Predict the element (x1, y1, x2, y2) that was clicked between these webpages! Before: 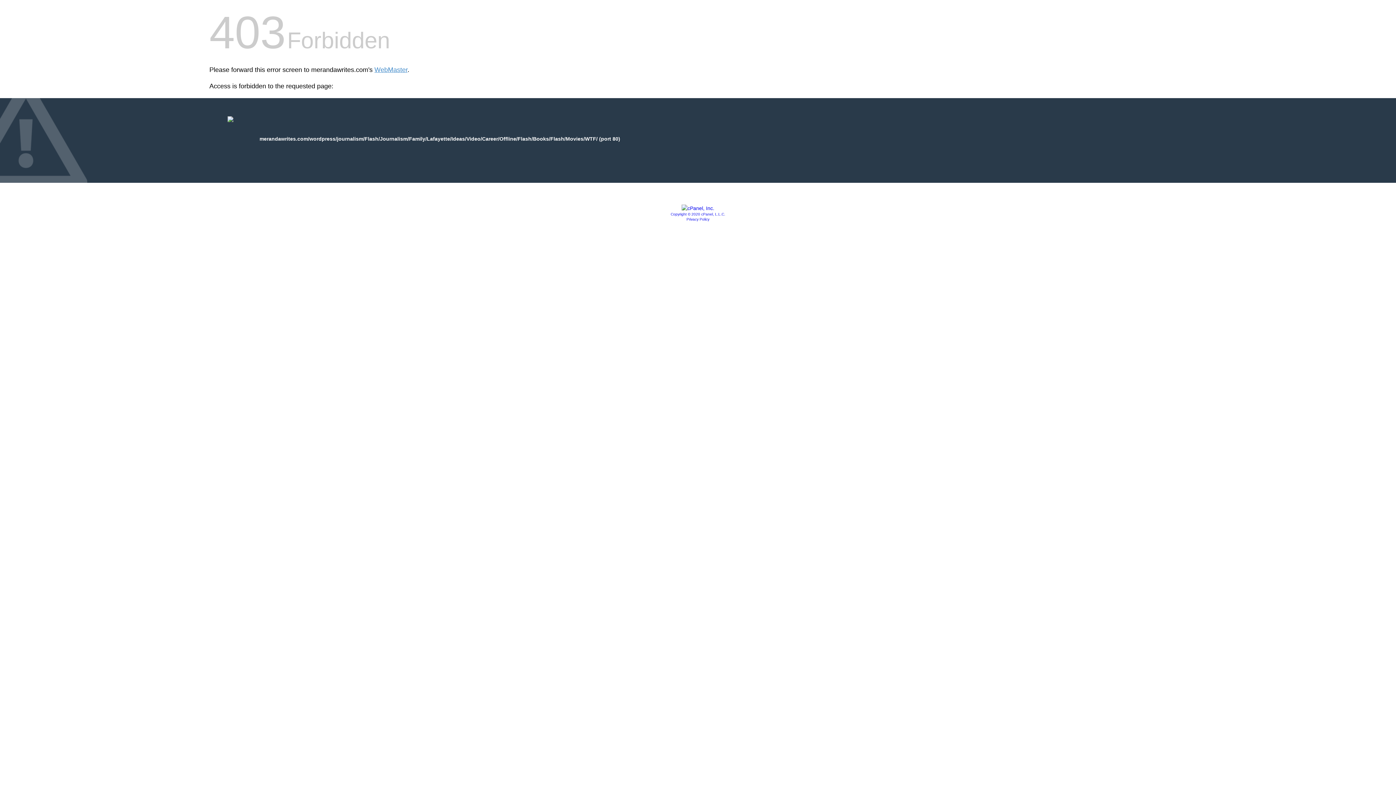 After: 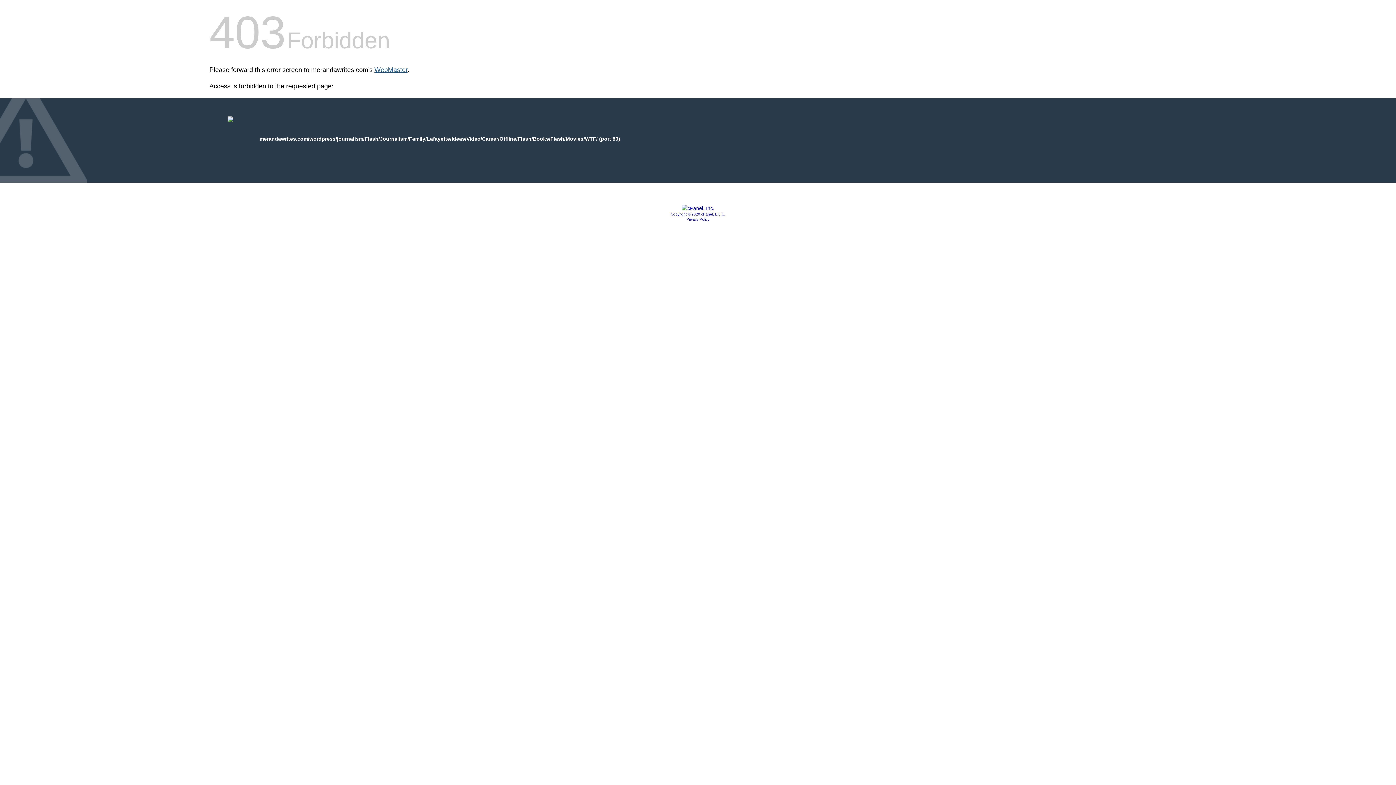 Action: label: WebMaster bbox: (374, 66, 407, 73)